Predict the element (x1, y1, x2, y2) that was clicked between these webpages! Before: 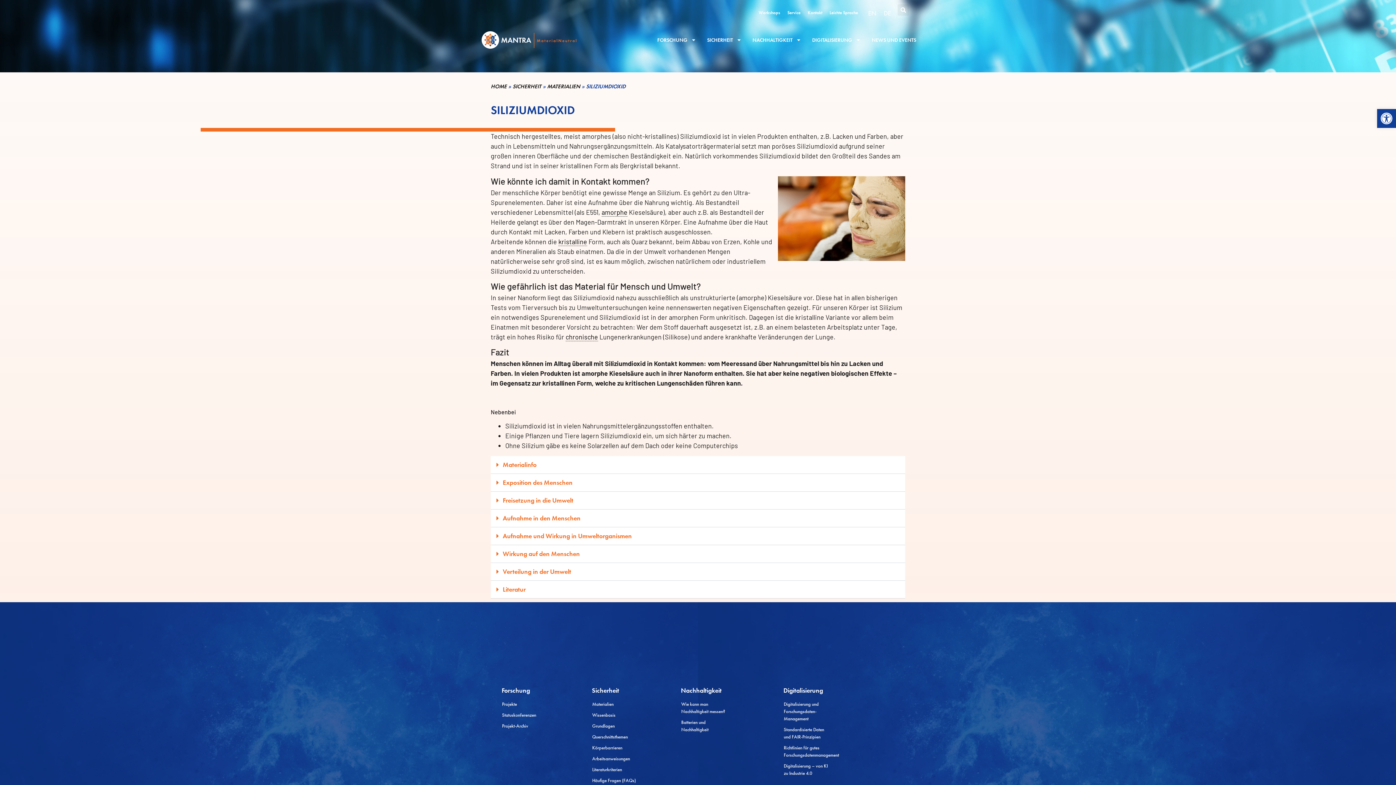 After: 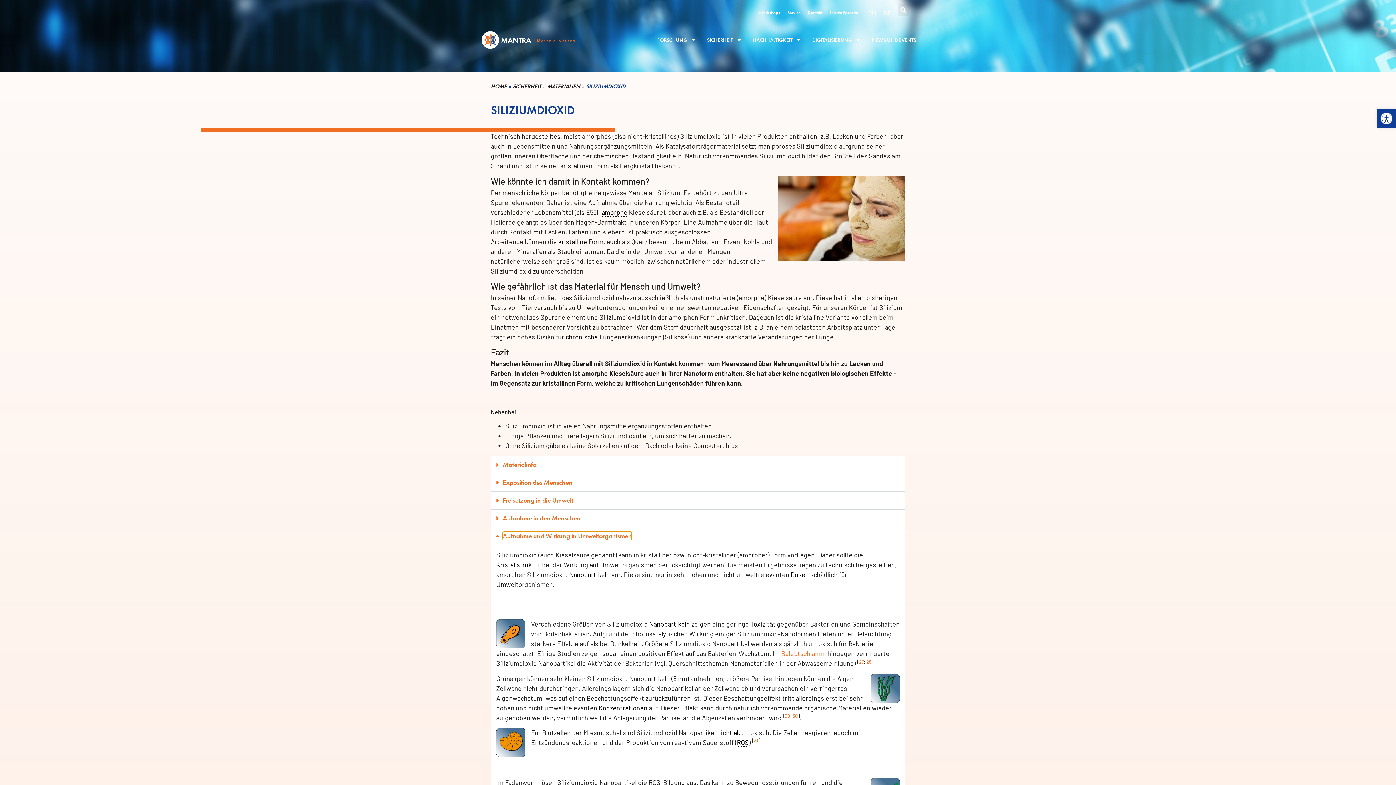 Action: bbox: (502, 531, 632, 540) label: Aufnahme und Wirkung in Umweltorganismen